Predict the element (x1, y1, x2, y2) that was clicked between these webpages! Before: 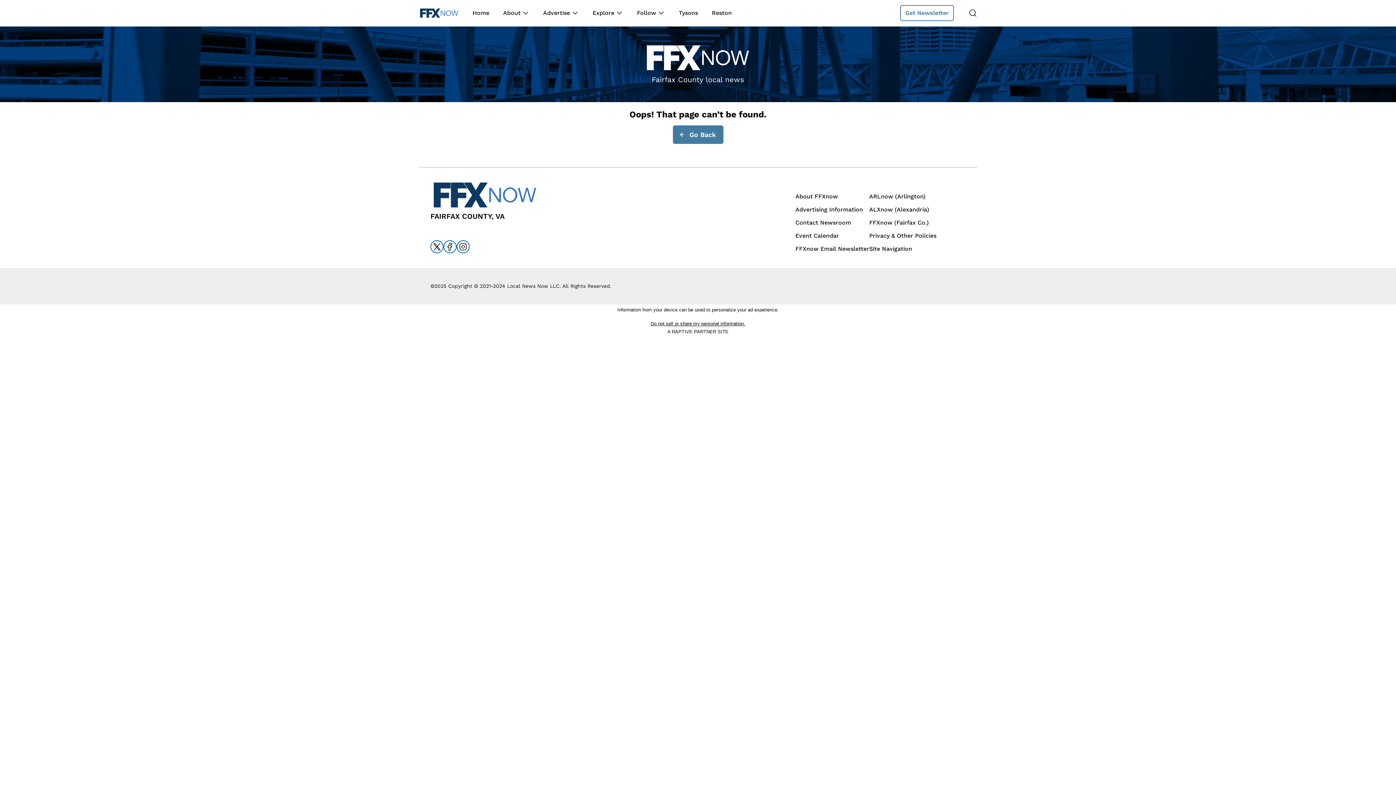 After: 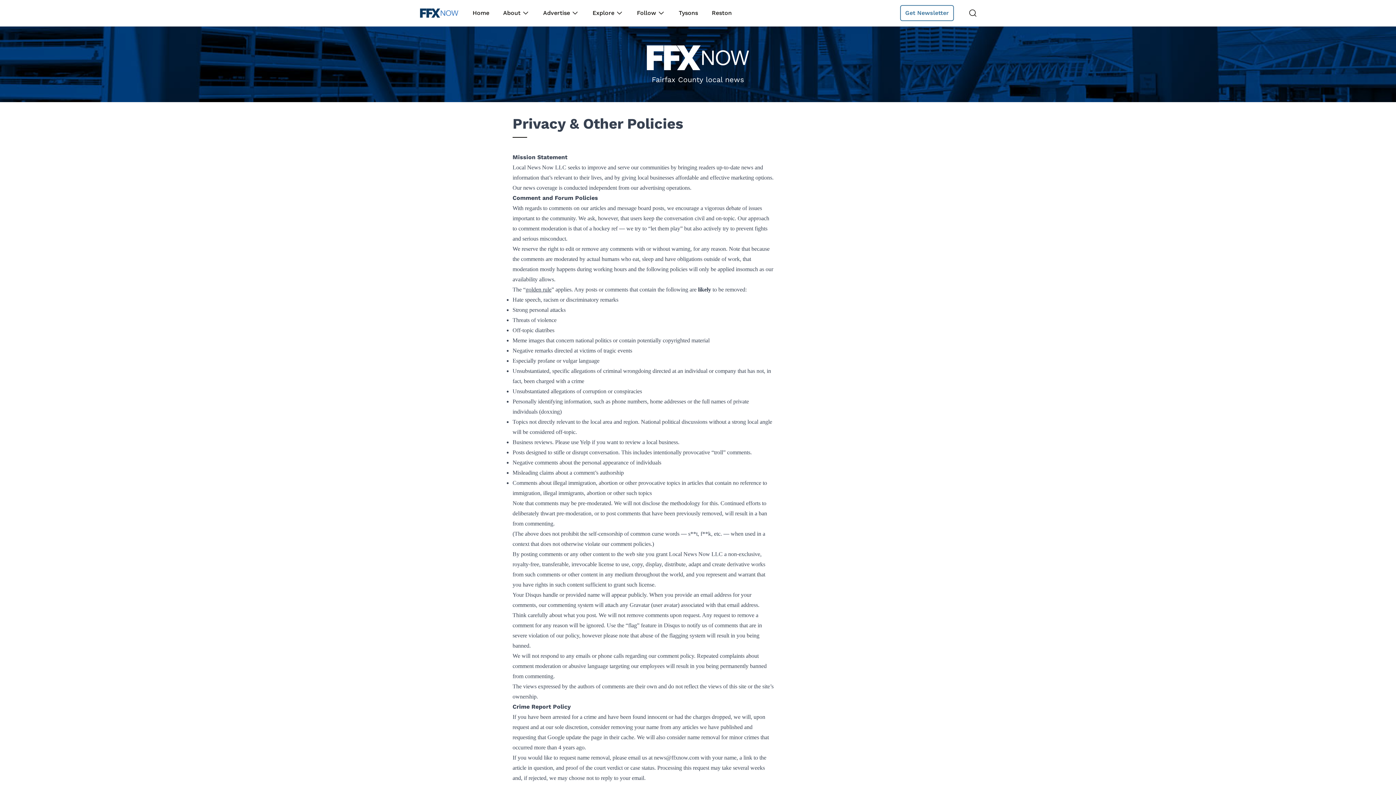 Action: bbox: (869, 232, 936, 239) label: Privacy & Other Policies